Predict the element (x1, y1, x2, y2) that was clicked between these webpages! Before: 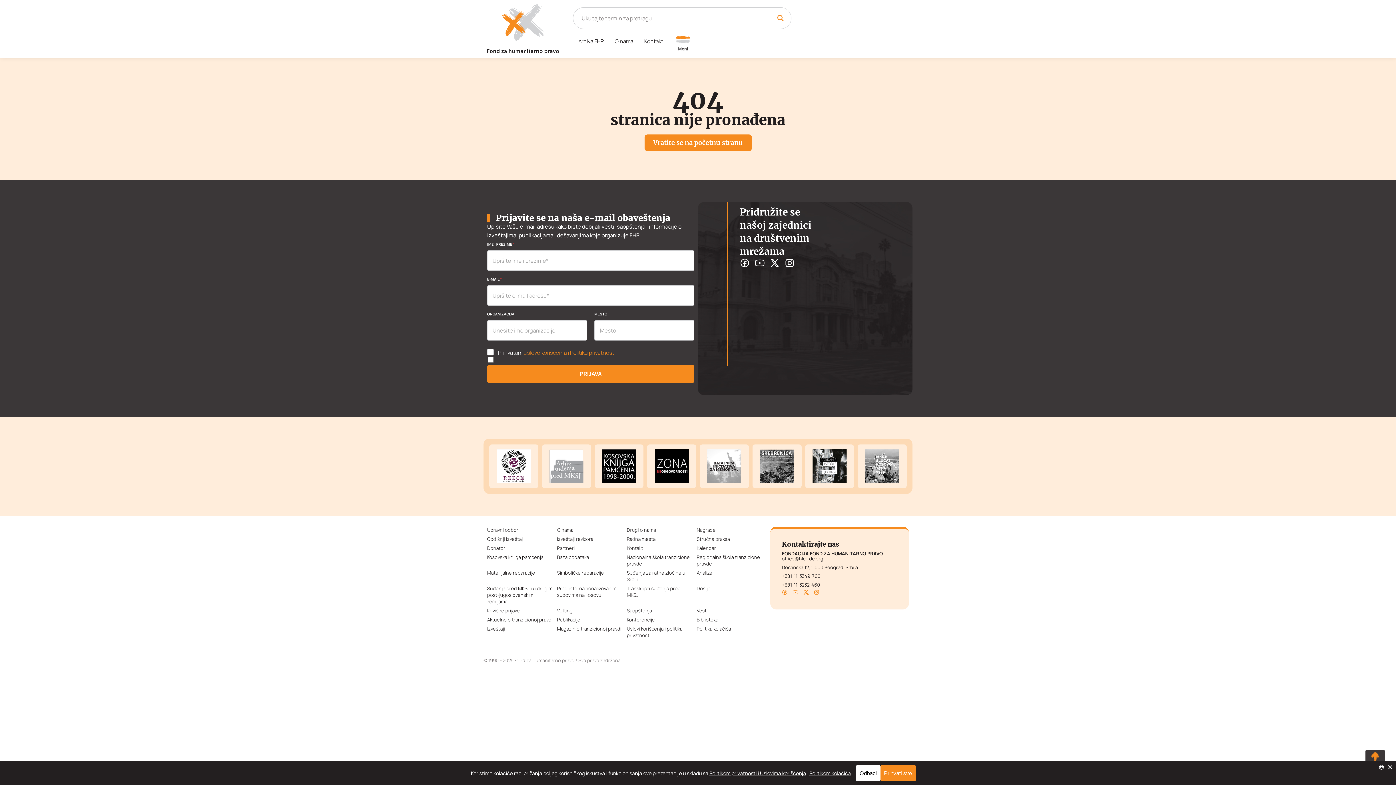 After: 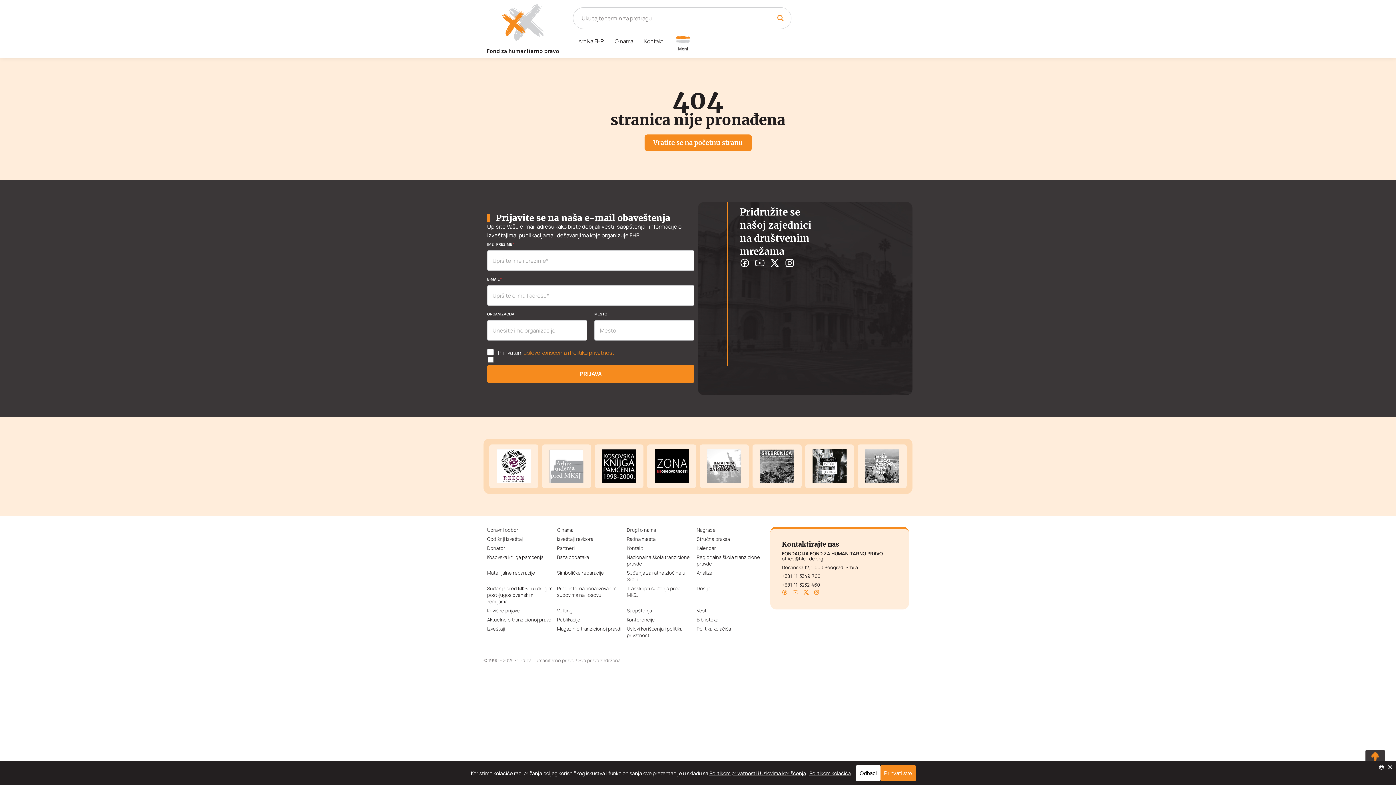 Action: bbox: (857, 444, 906, 488)